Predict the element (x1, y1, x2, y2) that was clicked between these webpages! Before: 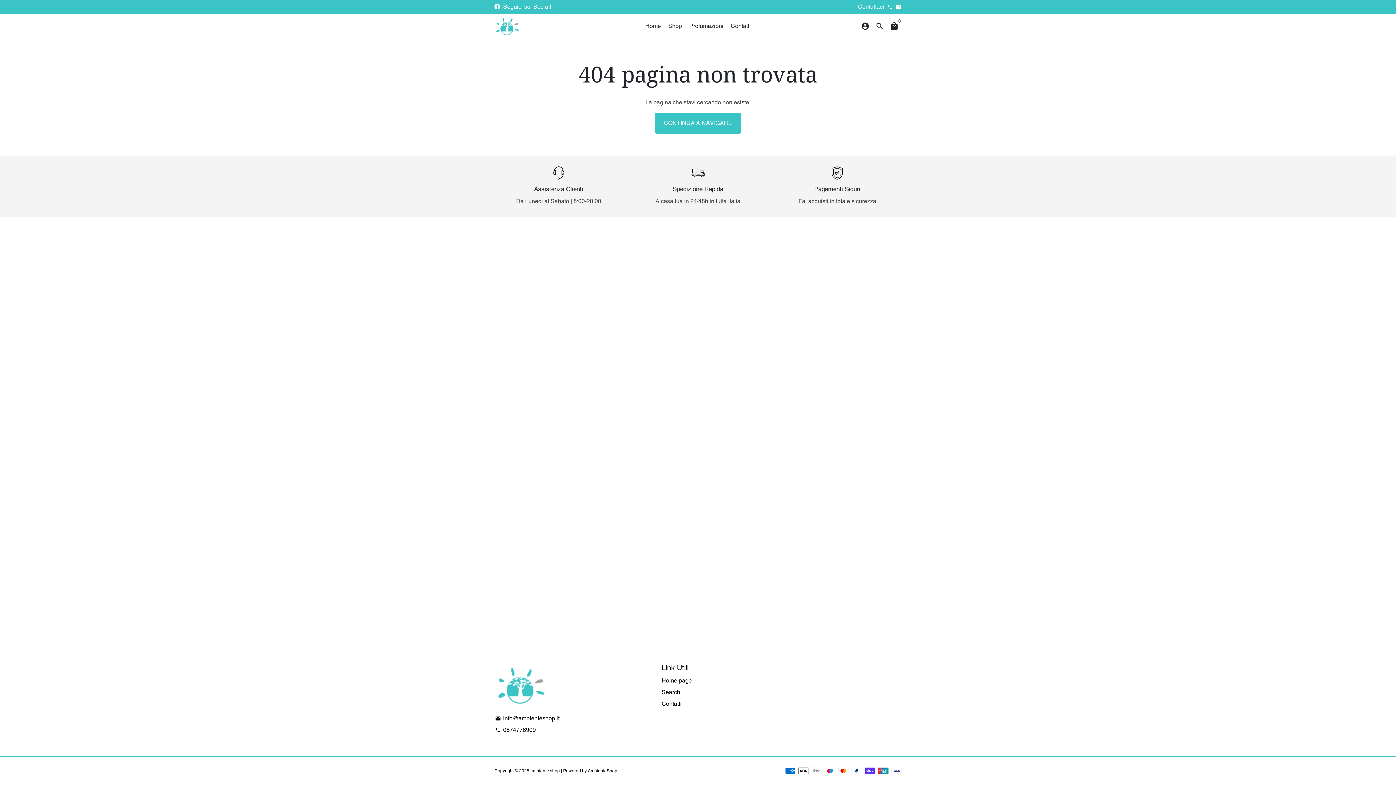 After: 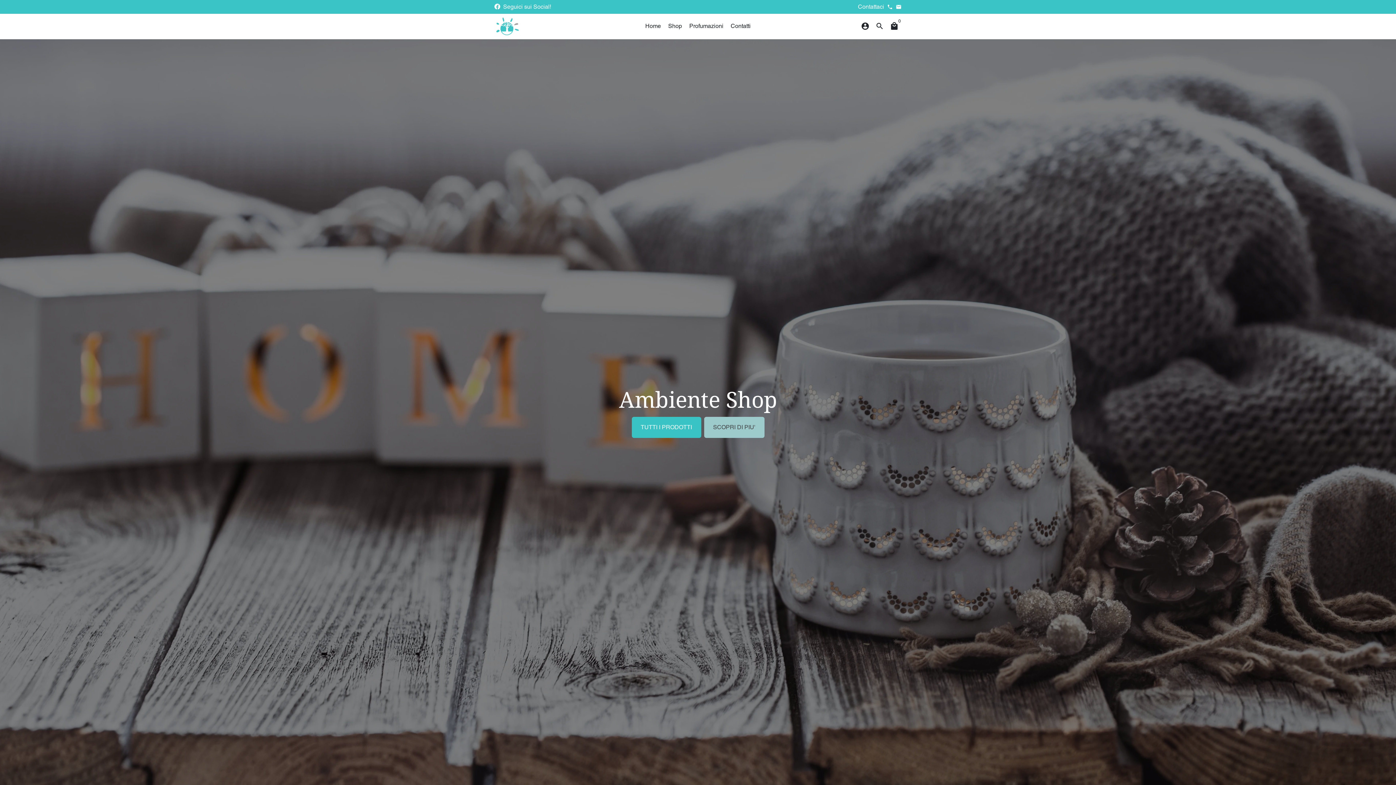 Action: bbox: (494, 15, 521, 37)